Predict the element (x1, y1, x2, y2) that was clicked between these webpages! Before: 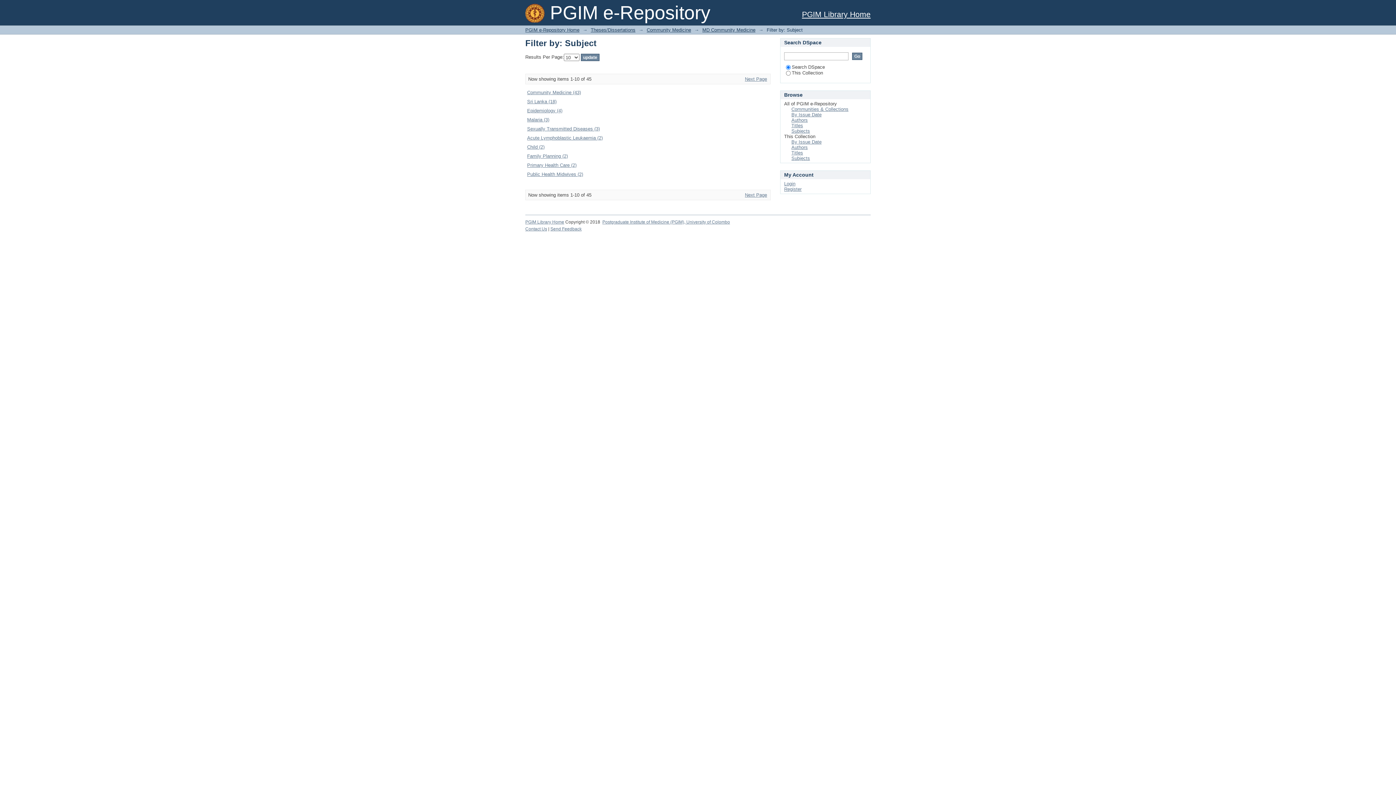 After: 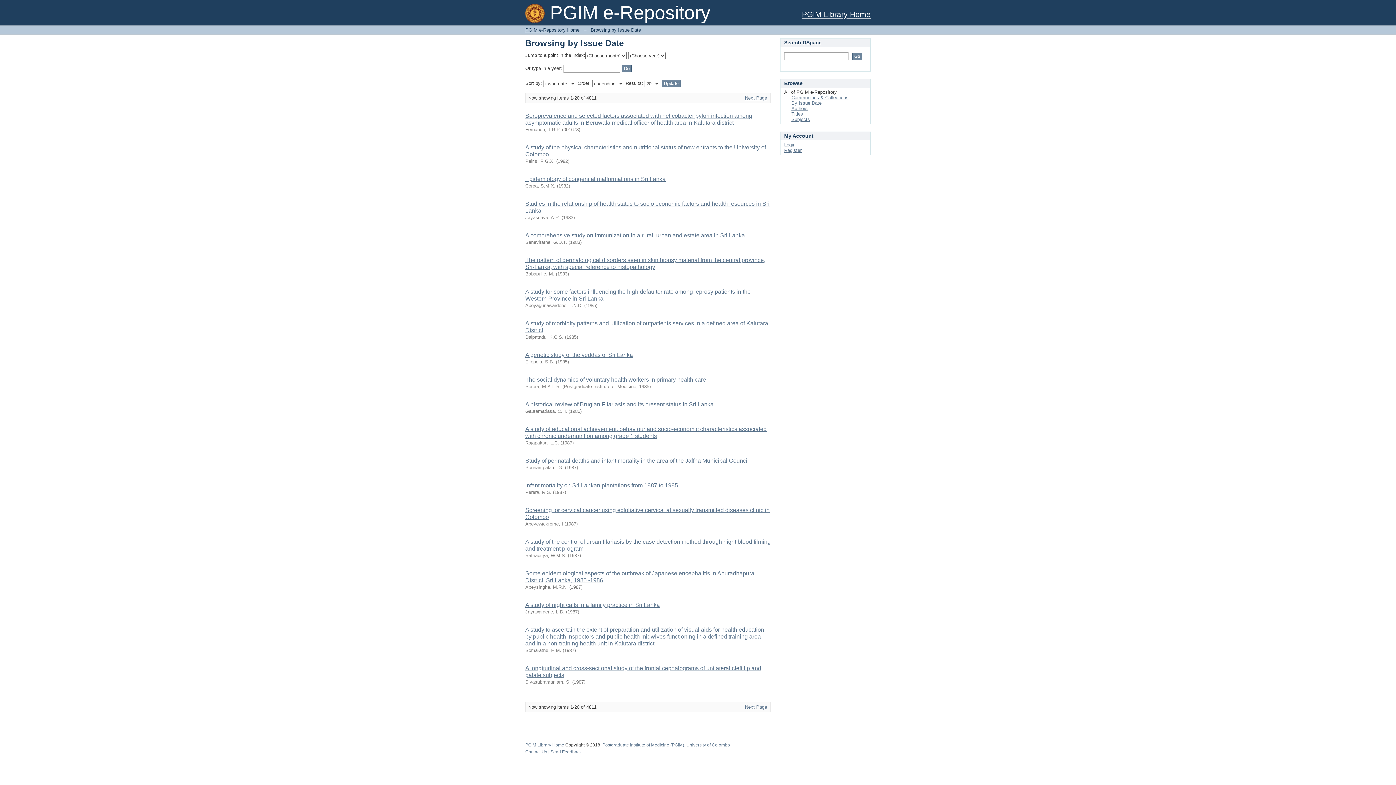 Action: label: By Issue Date bbox: (791, 112, 821, 117)